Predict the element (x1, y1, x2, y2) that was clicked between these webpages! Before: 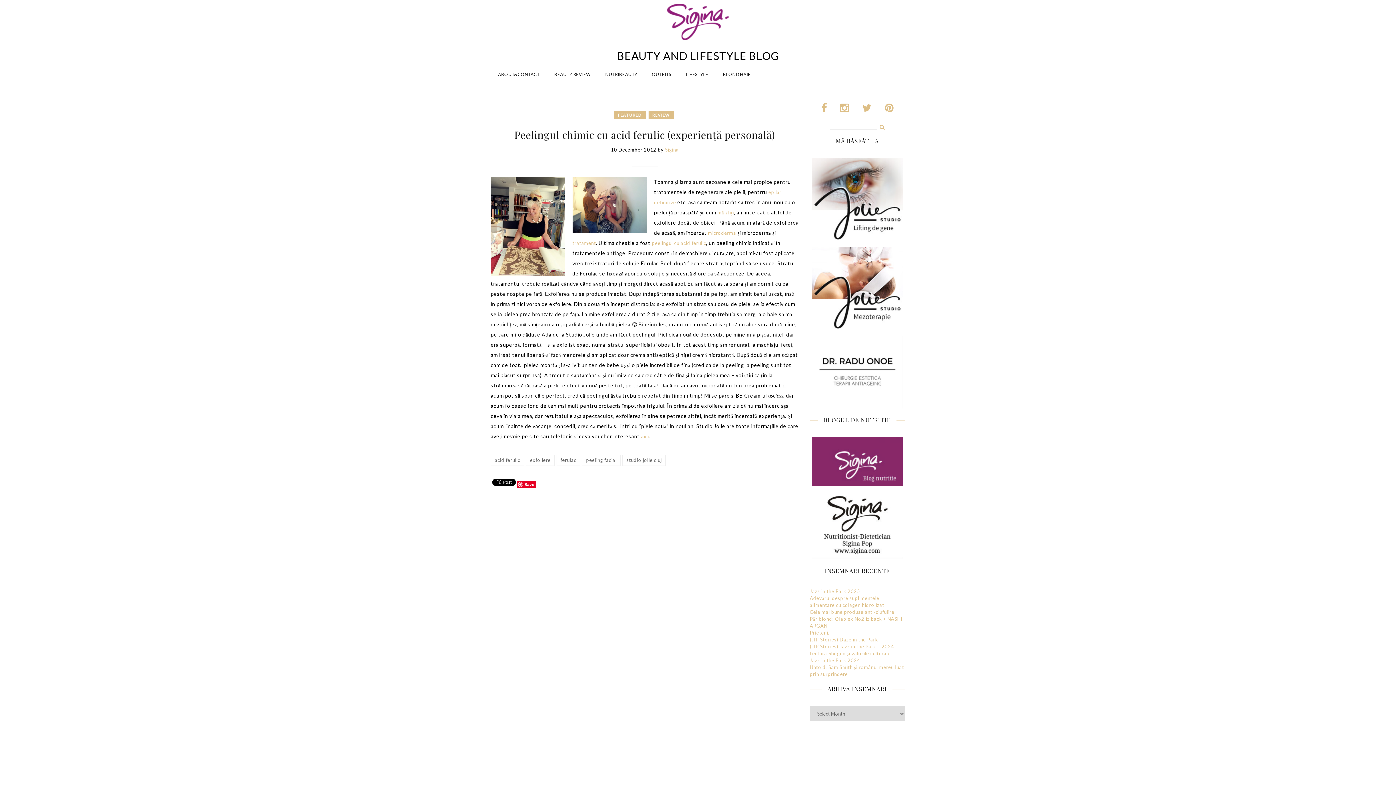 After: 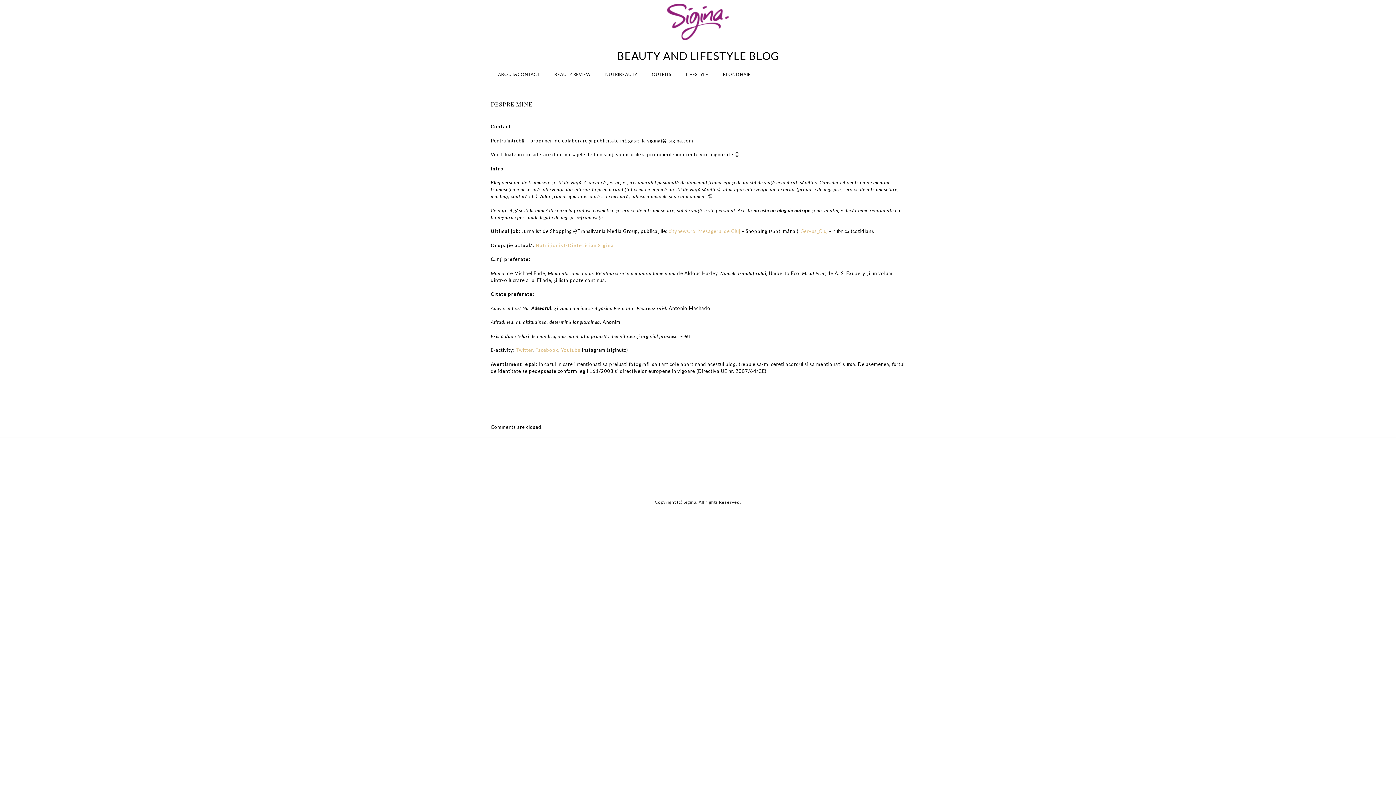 Action: label: ABOUT&CONTACT bbox: (498, 64, 539, 85)